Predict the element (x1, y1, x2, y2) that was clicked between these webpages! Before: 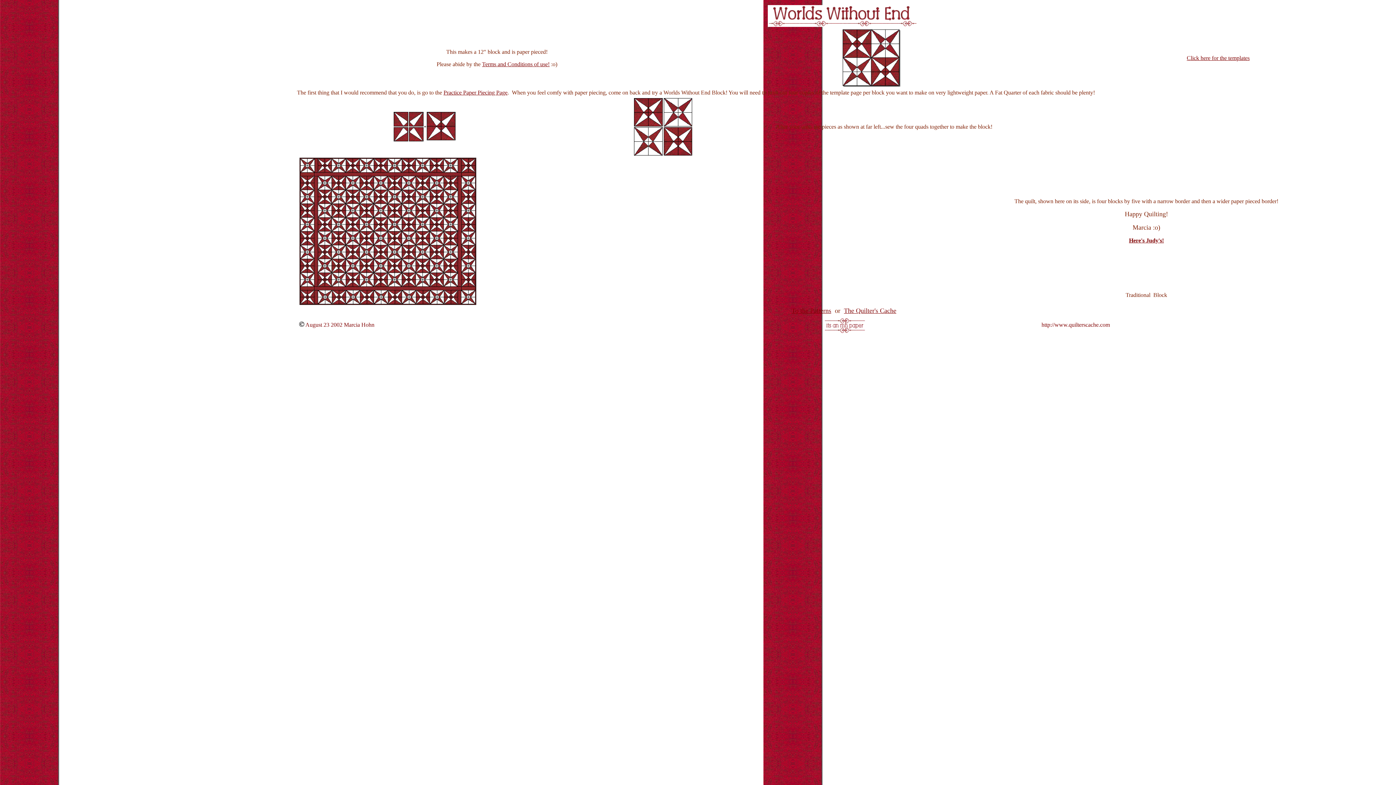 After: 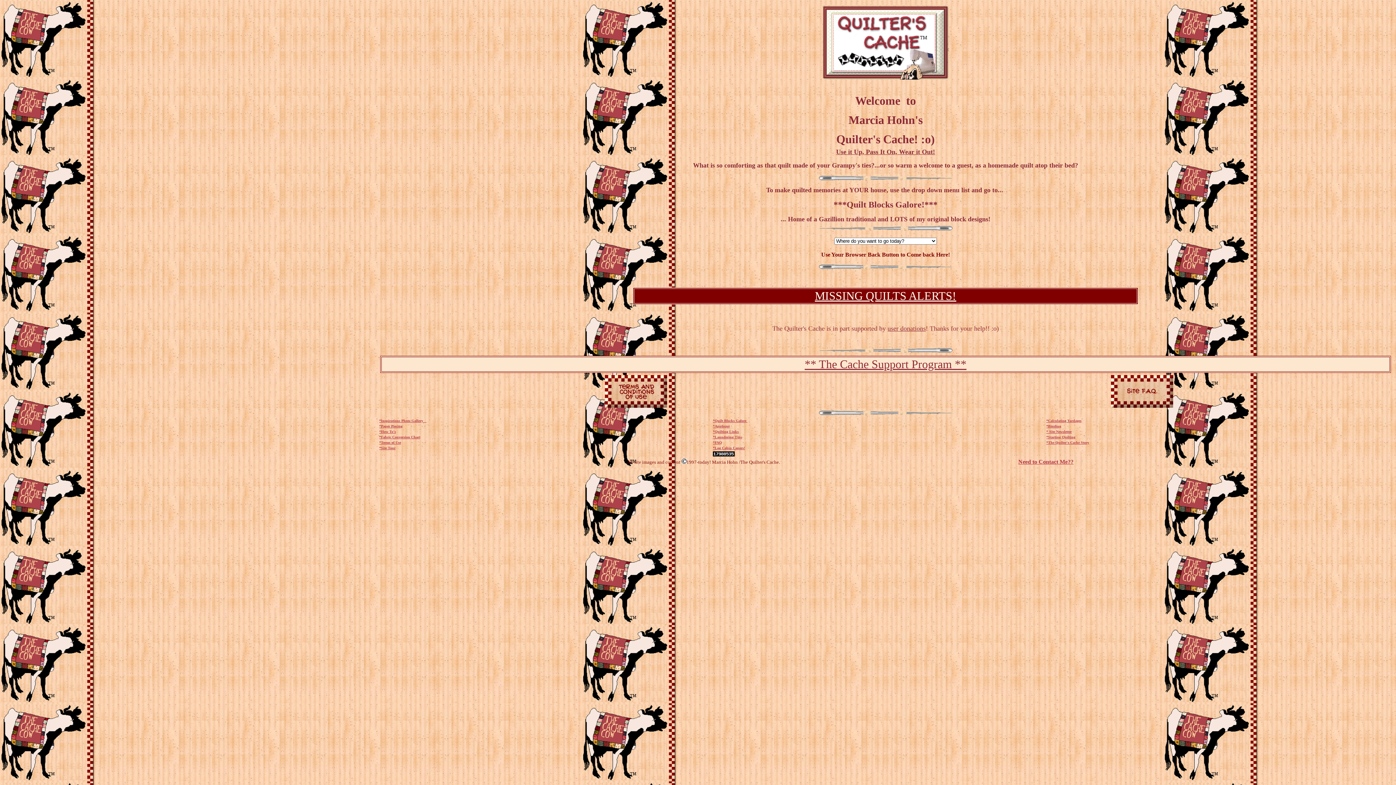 Action: bbox: (844, 307, 896, 314) label: The Quilter's Cache